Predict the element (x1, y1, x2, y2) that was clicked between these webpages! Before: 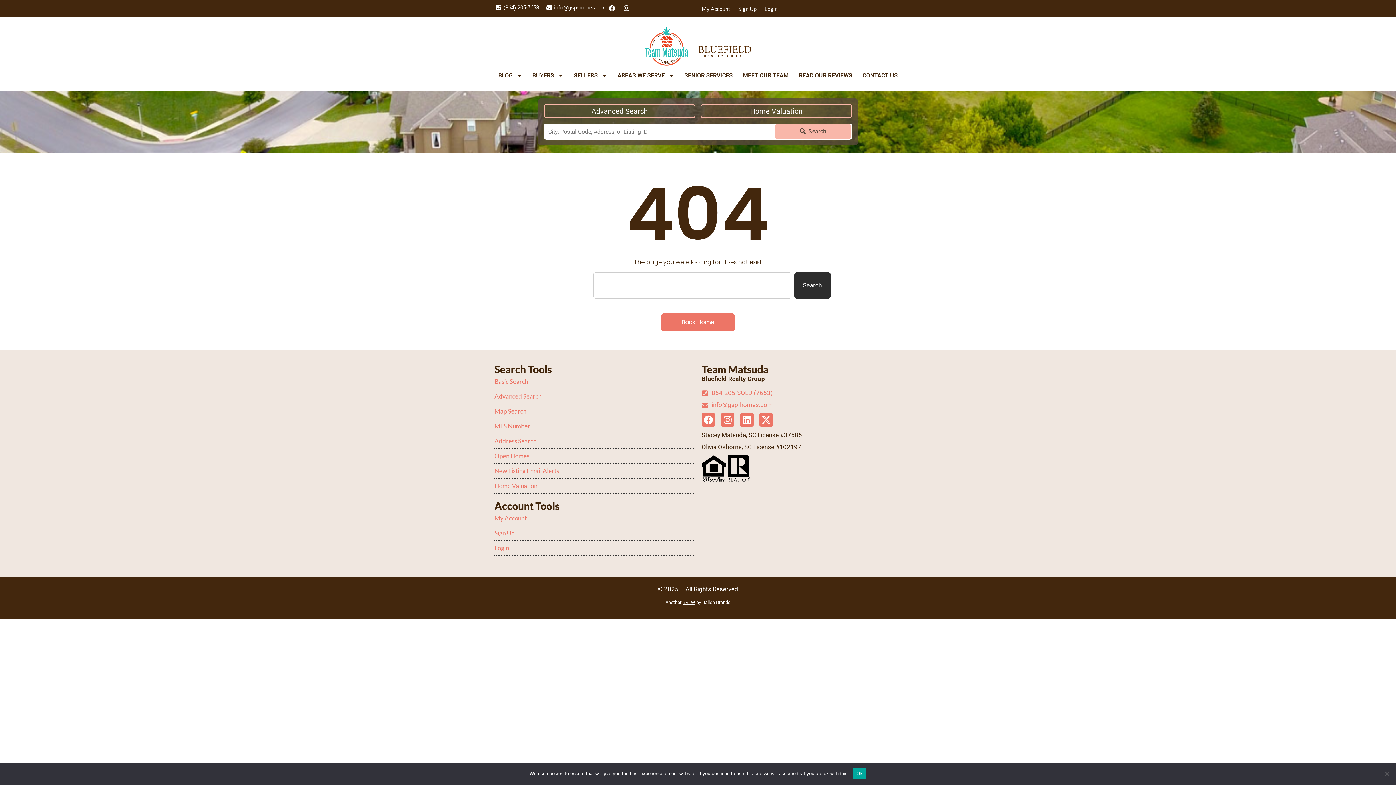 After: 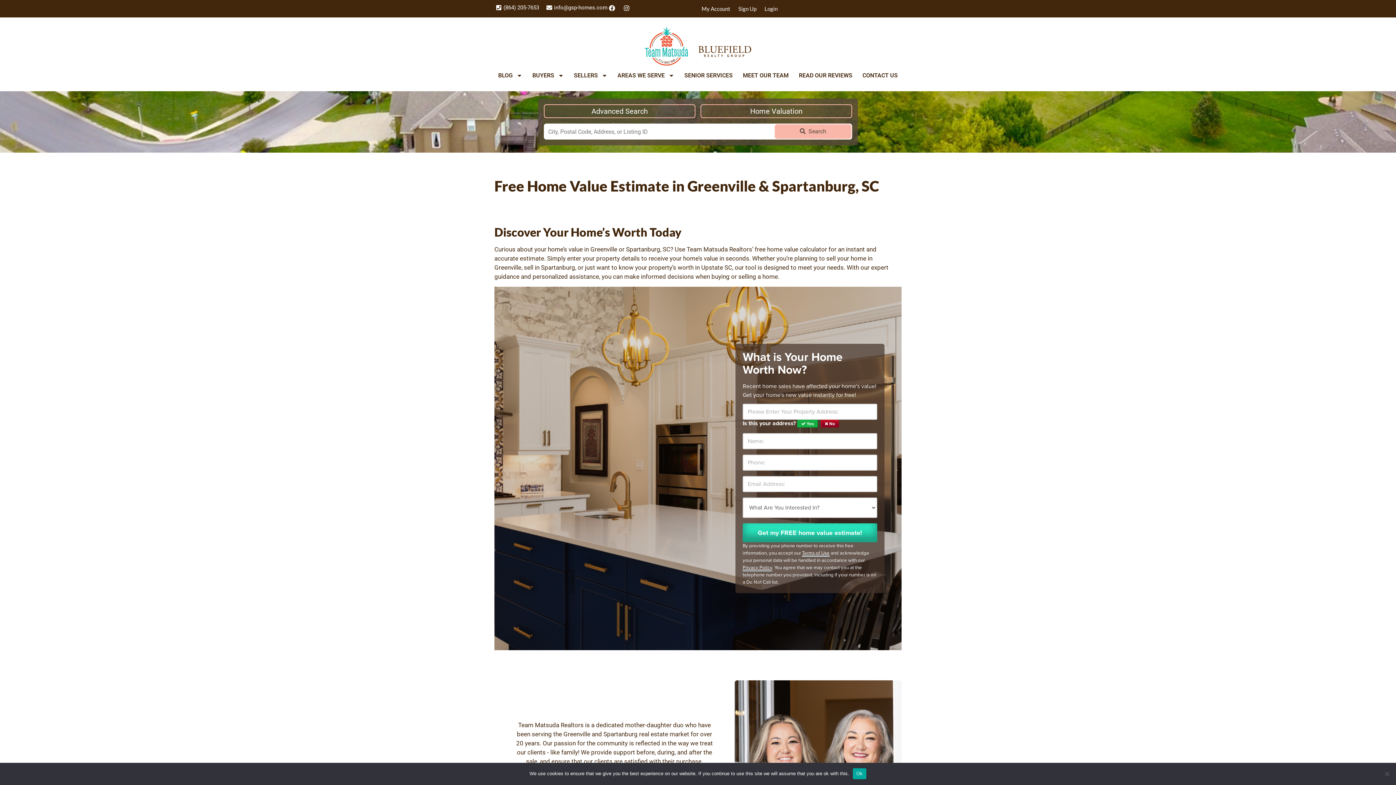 Action: bbox: (494, 478, 694, 493) label: Home Valuation